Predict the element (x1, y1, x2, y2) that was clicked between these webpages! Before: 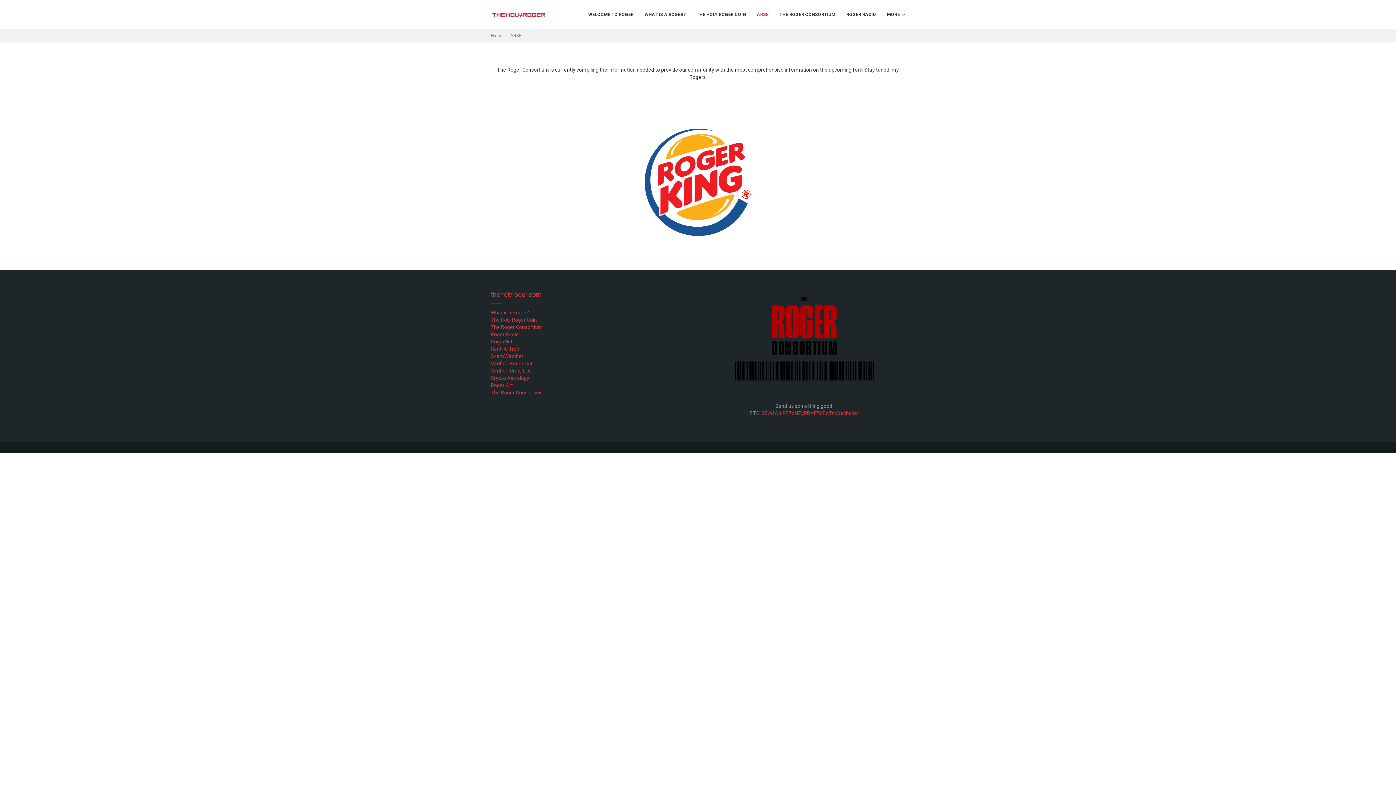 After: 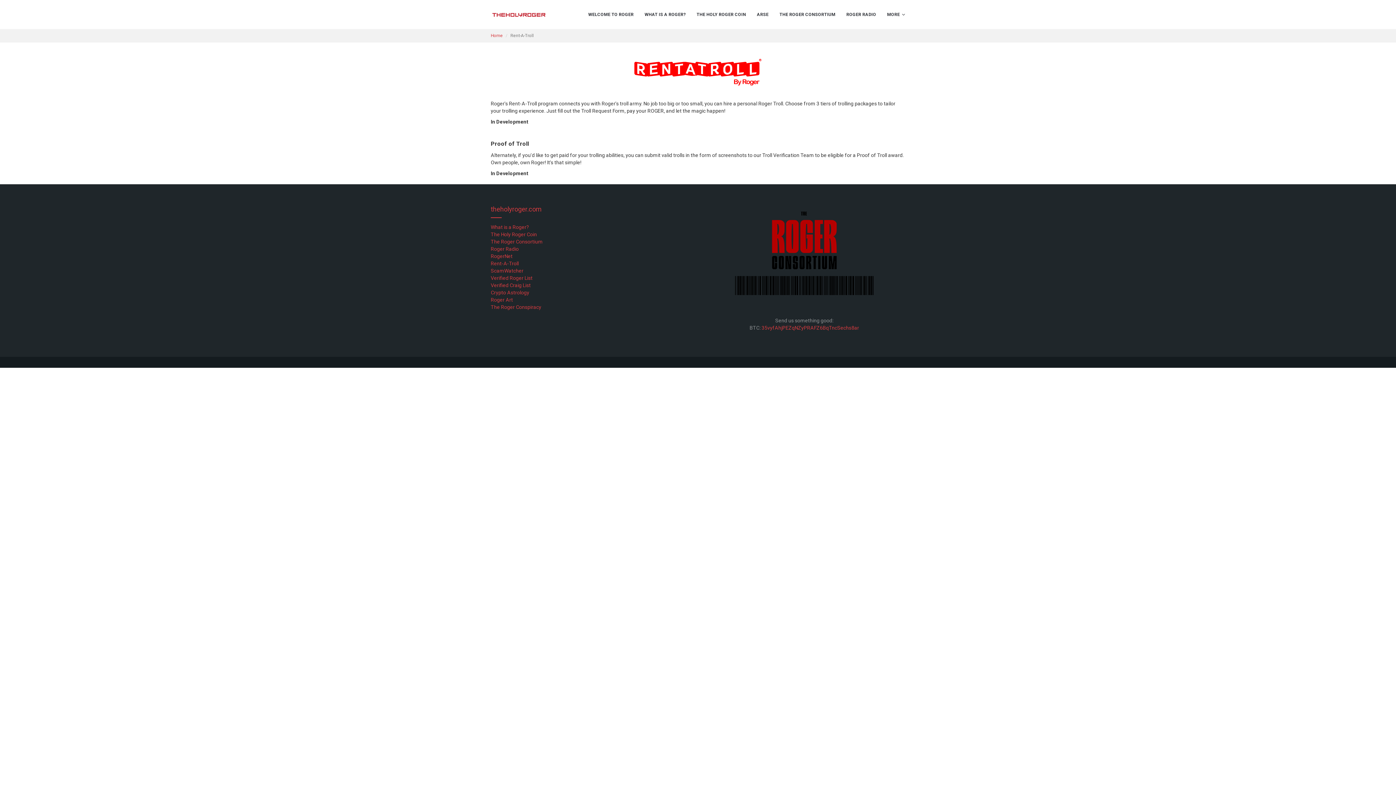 Action: bbox: (490, 346, 518, 352) label: Rent-A-Troll